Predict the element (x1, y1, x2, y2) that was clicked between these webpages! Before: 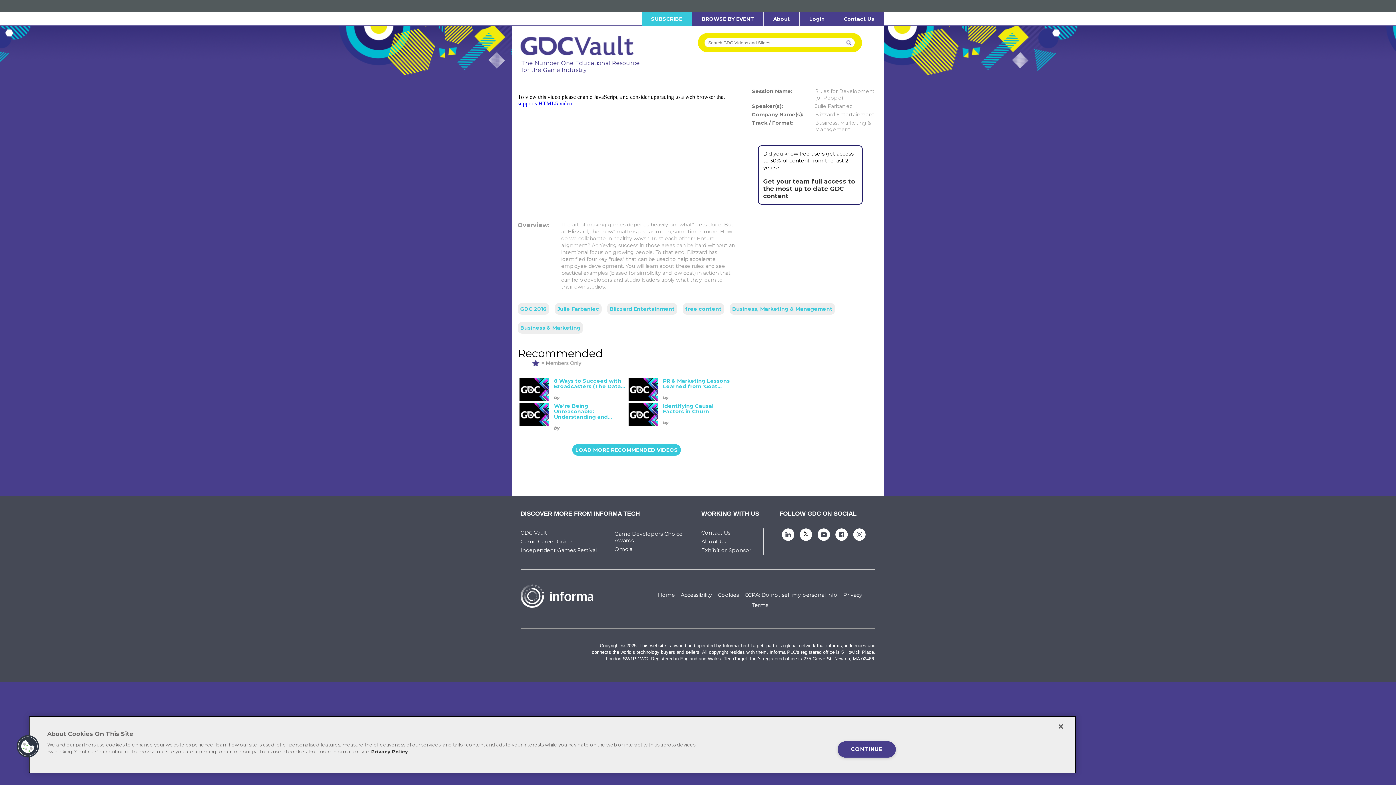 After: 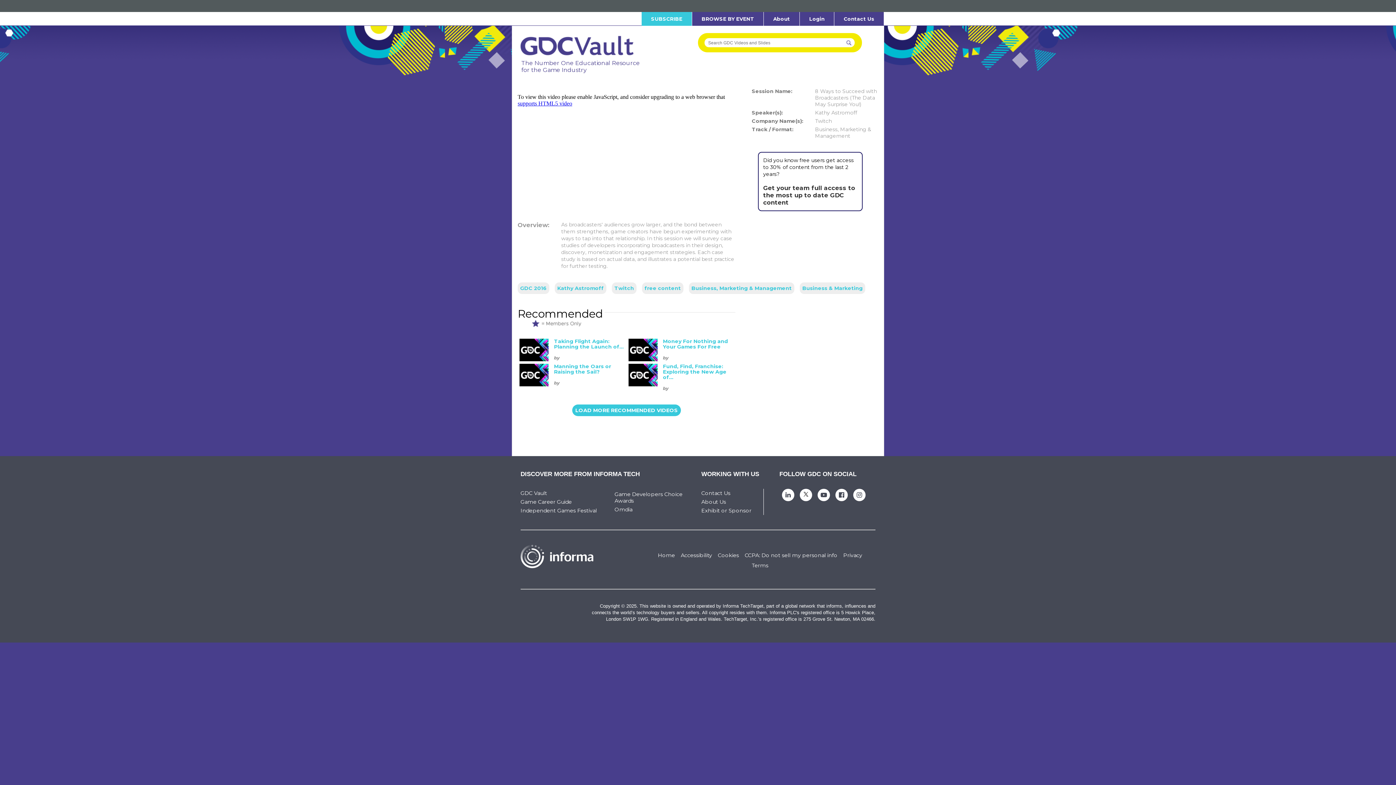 Action: label: 8 Ways to Succeed with Broadcasters (The Data... bbox: (554, 377, 625, 389)